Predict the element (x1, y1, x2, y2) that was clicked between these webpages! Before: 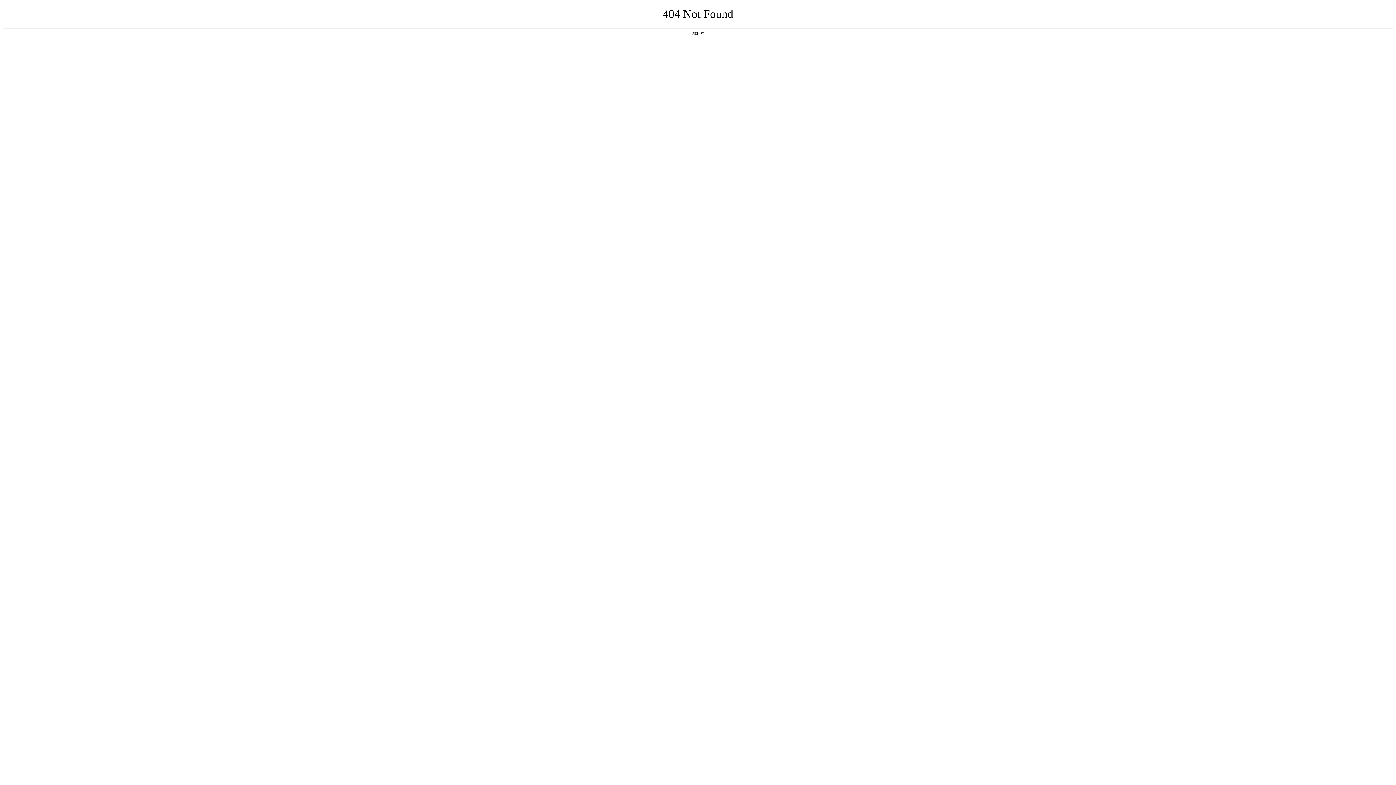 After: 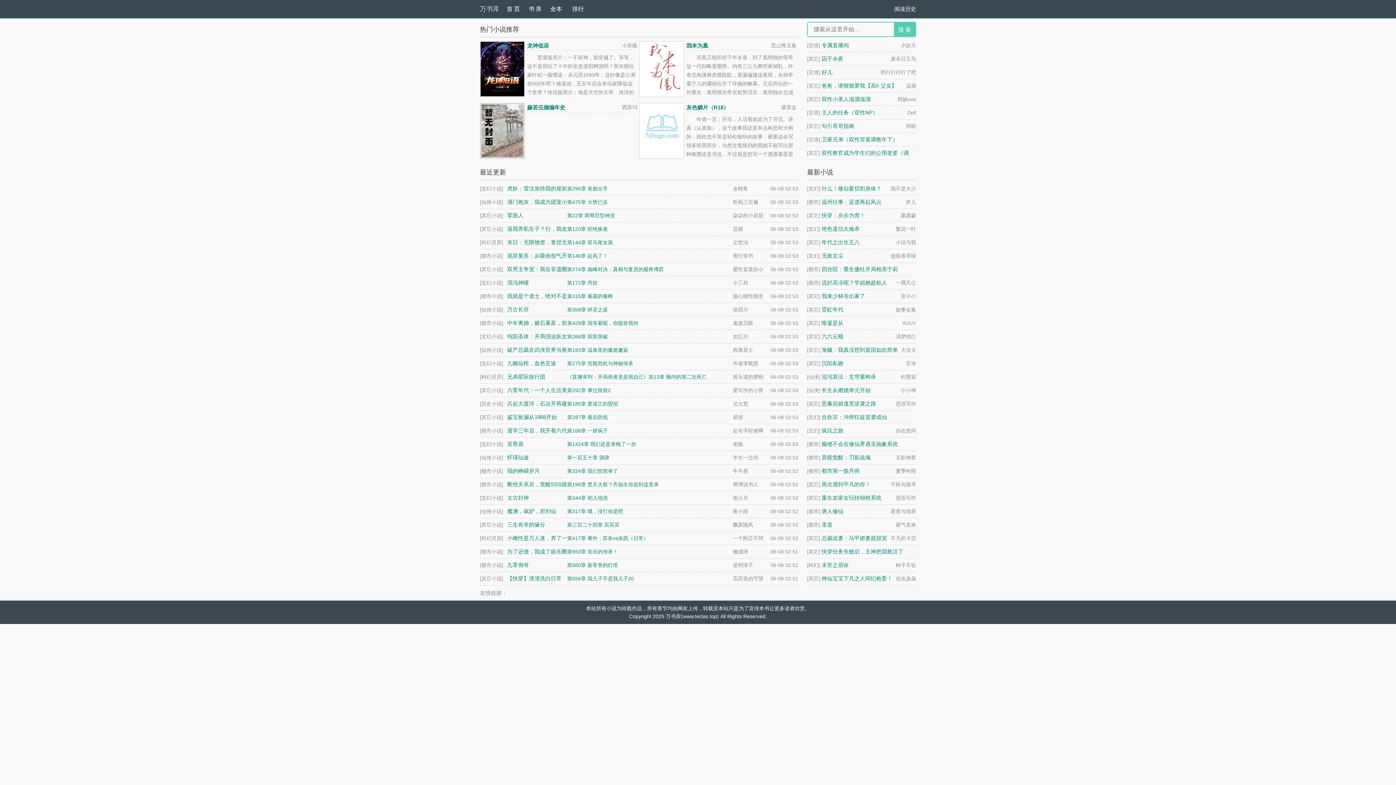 Action: label: 返回首页 bbox: (692, 31, 704, 35)